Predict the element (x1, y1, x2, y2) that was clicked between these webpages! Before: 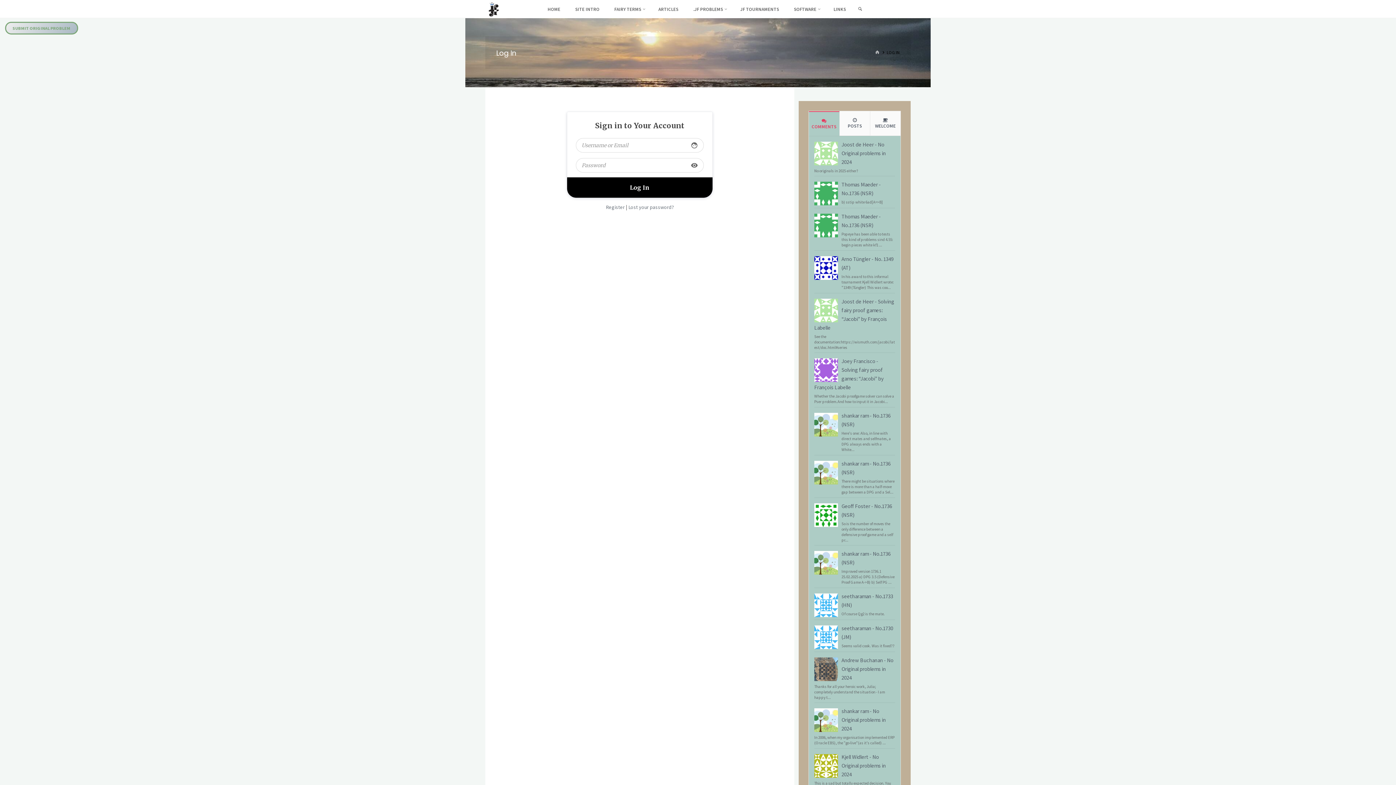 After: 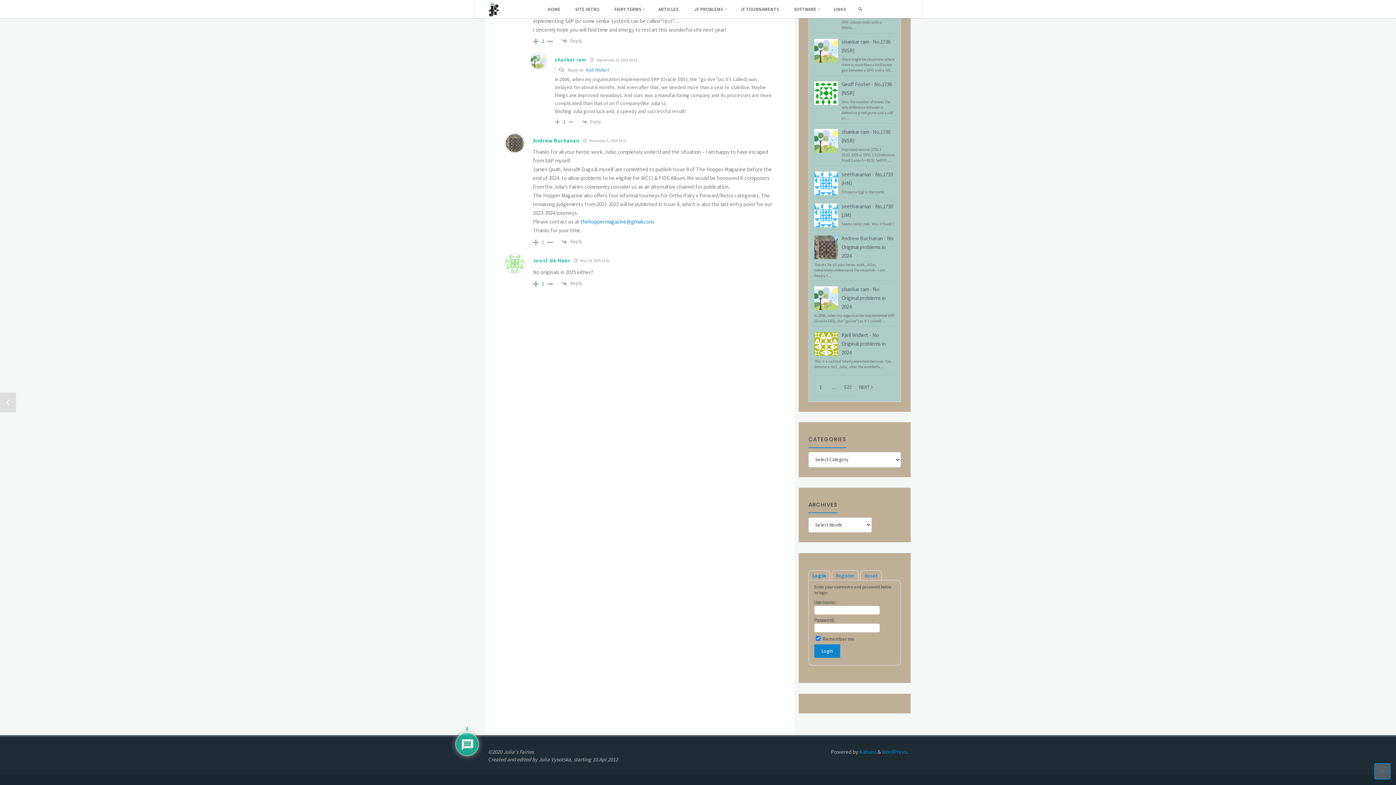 Action: bbox: (814, 149, 838, 156)